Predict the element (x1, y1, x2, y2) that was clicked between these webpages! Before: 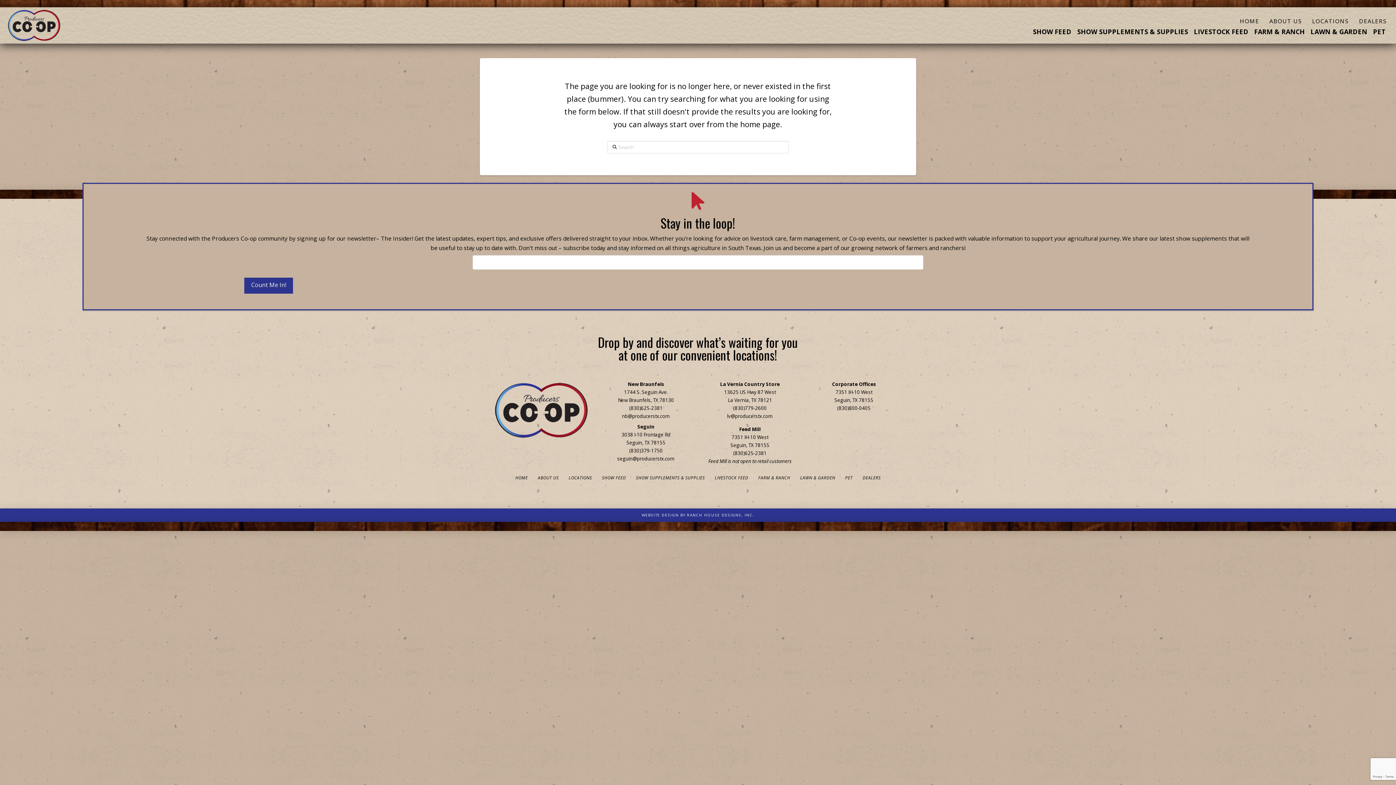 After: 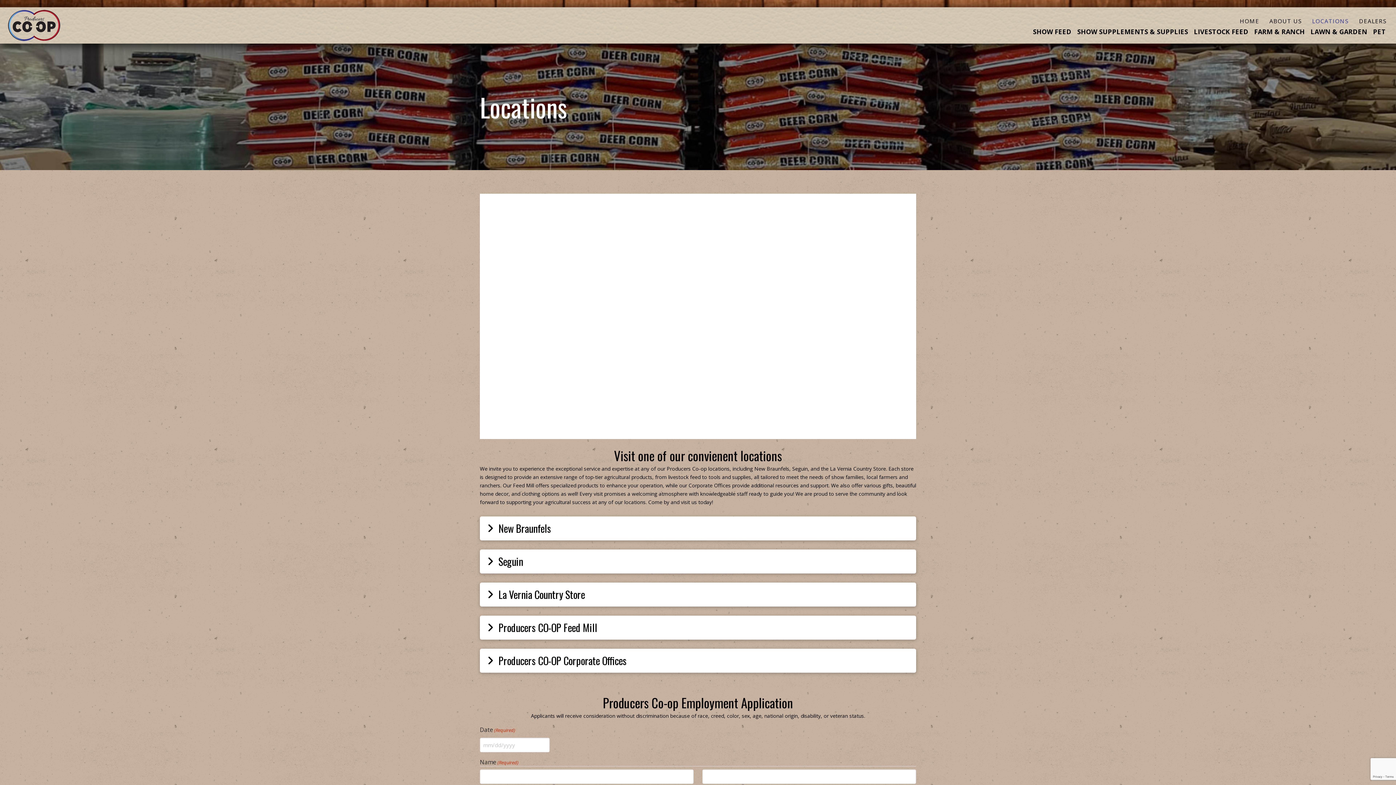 Action: bbox: (1304, 14, 1351, 26) label: LOCATIONS